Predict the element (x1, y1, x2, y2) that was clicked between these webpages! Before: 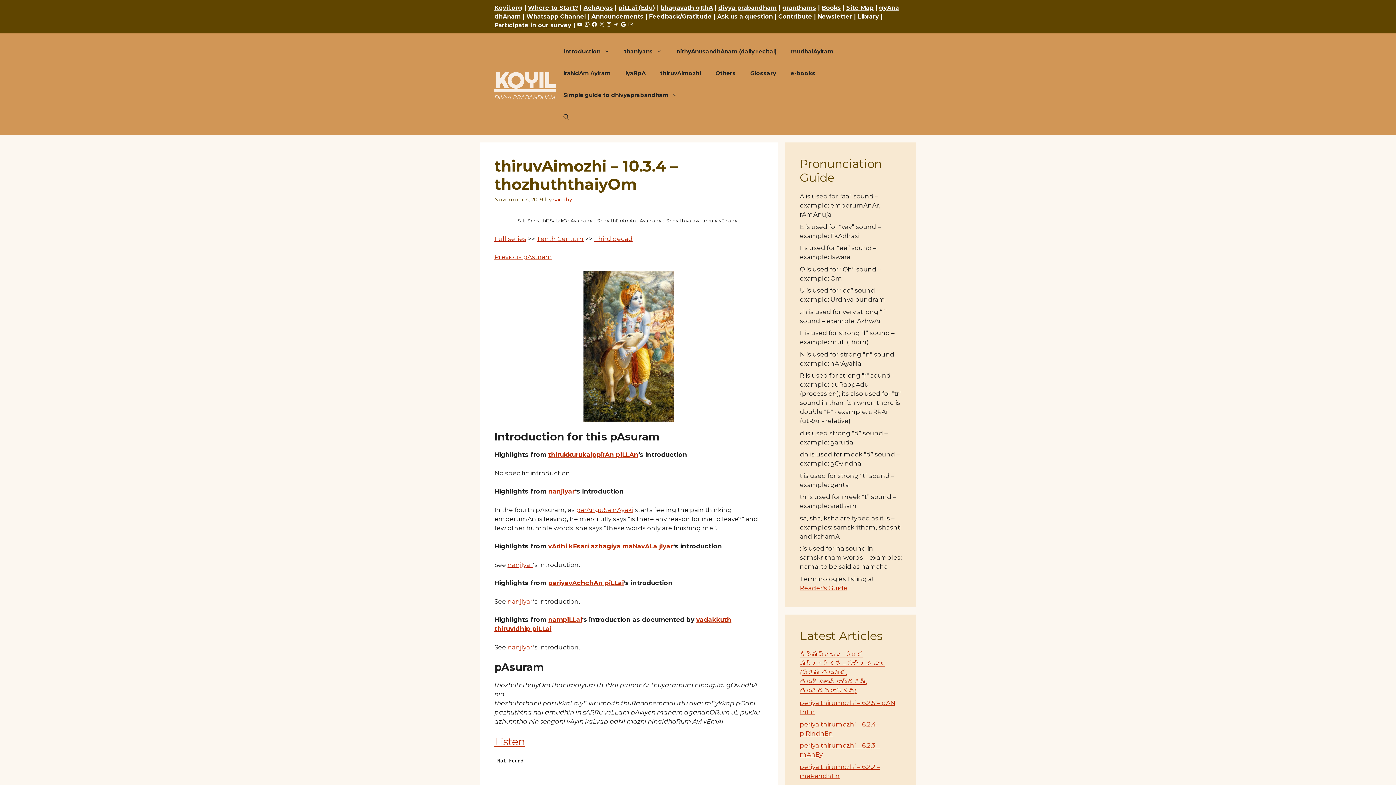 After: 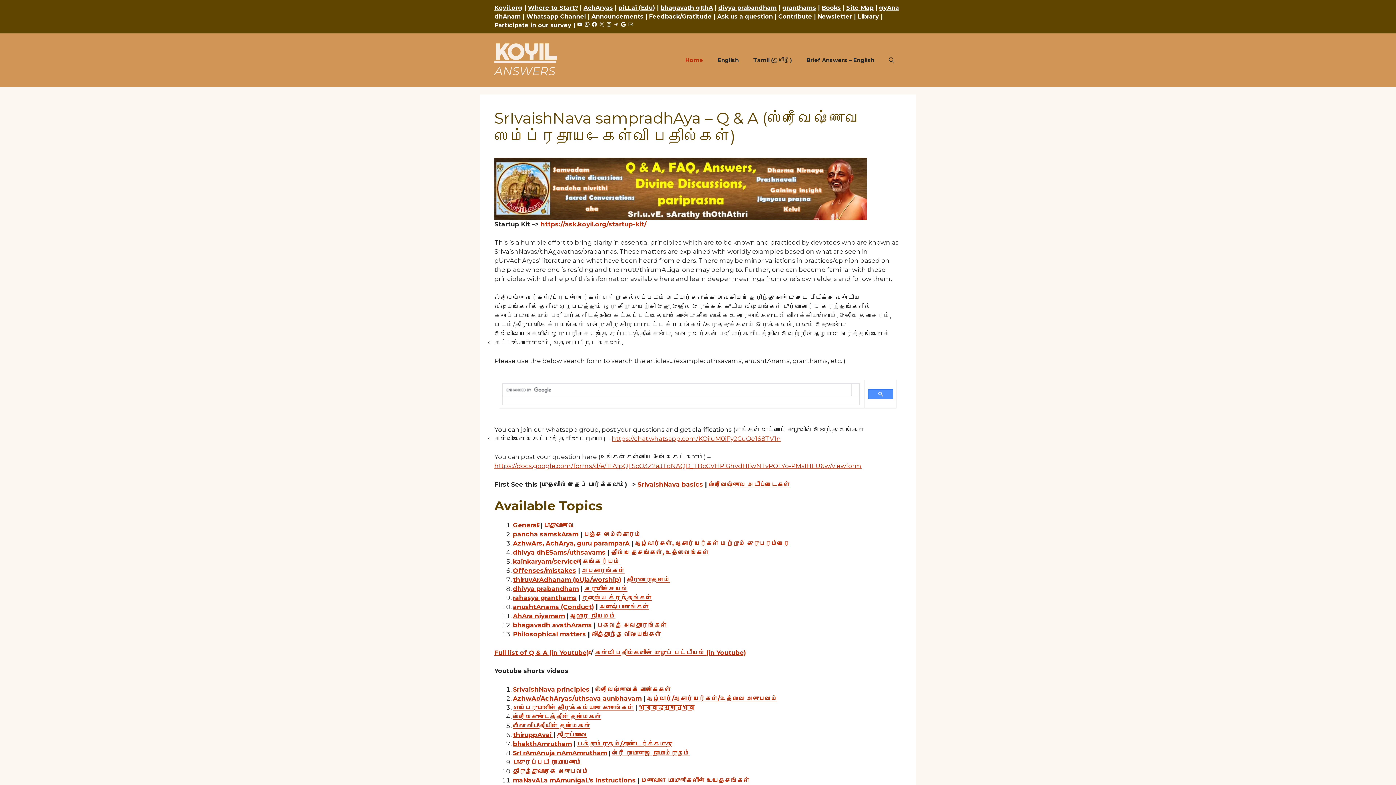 Action: bbox: (717, 13, 773, 20) label: Ask us a question